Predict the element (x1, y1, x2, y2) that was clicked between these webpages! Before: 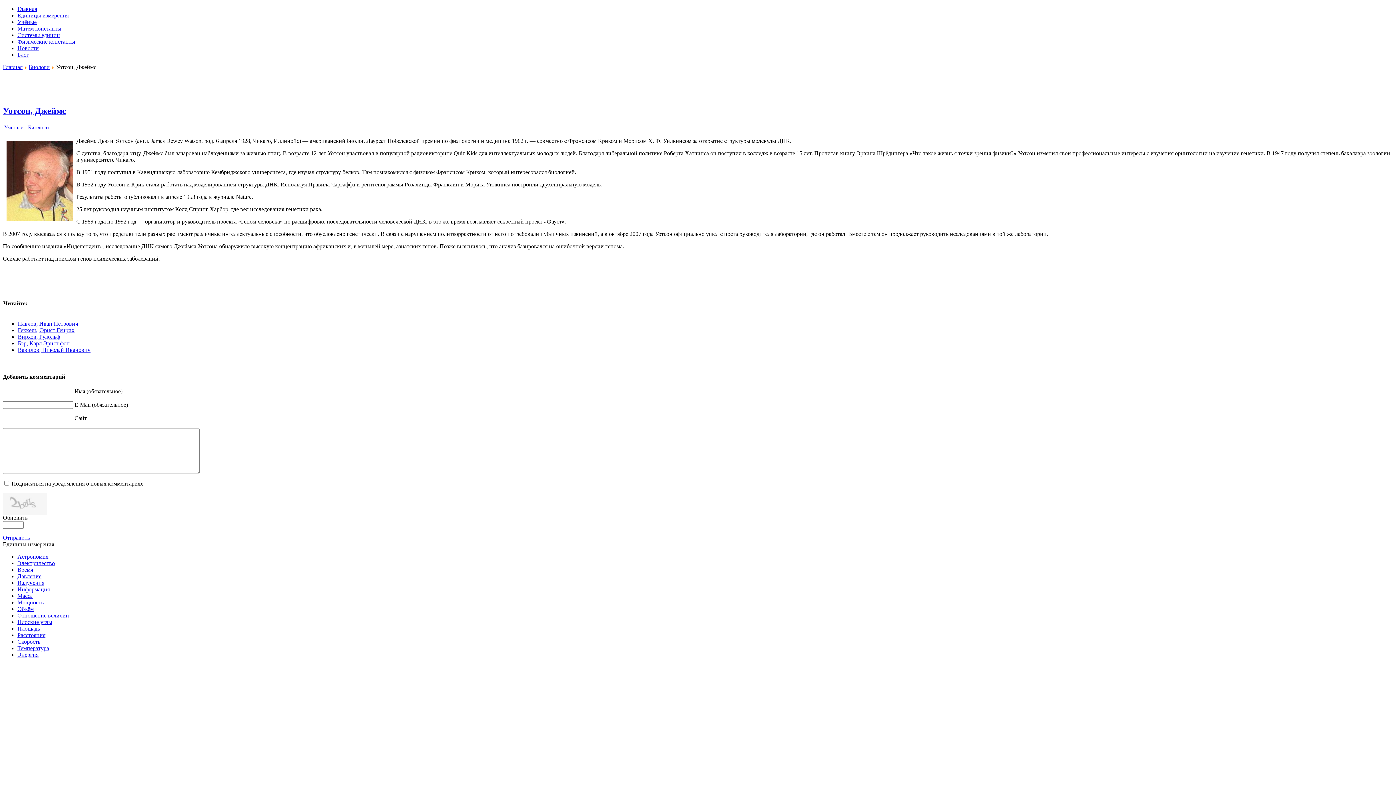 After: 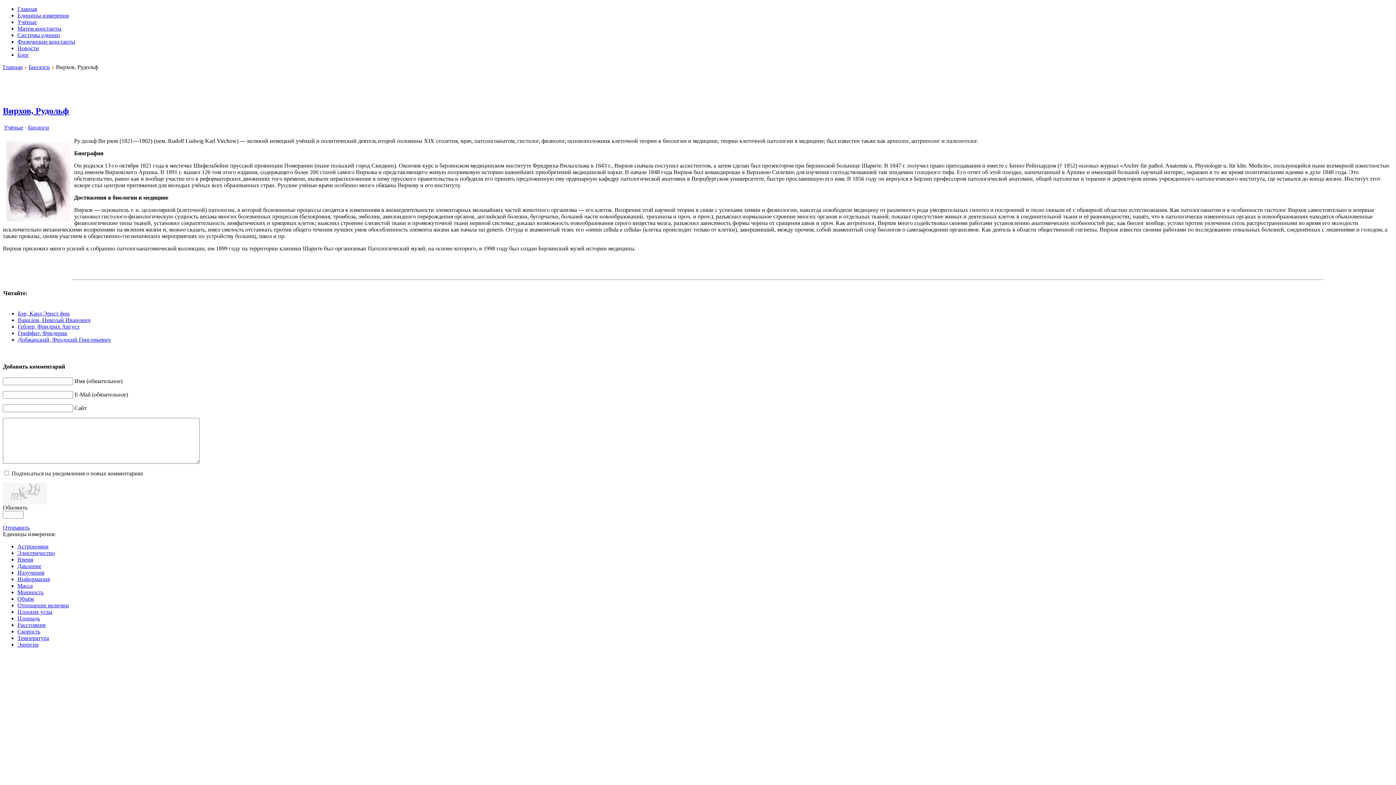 Action: bbox: (17, 333, 60, 339) label: Вирхов, Рудольф